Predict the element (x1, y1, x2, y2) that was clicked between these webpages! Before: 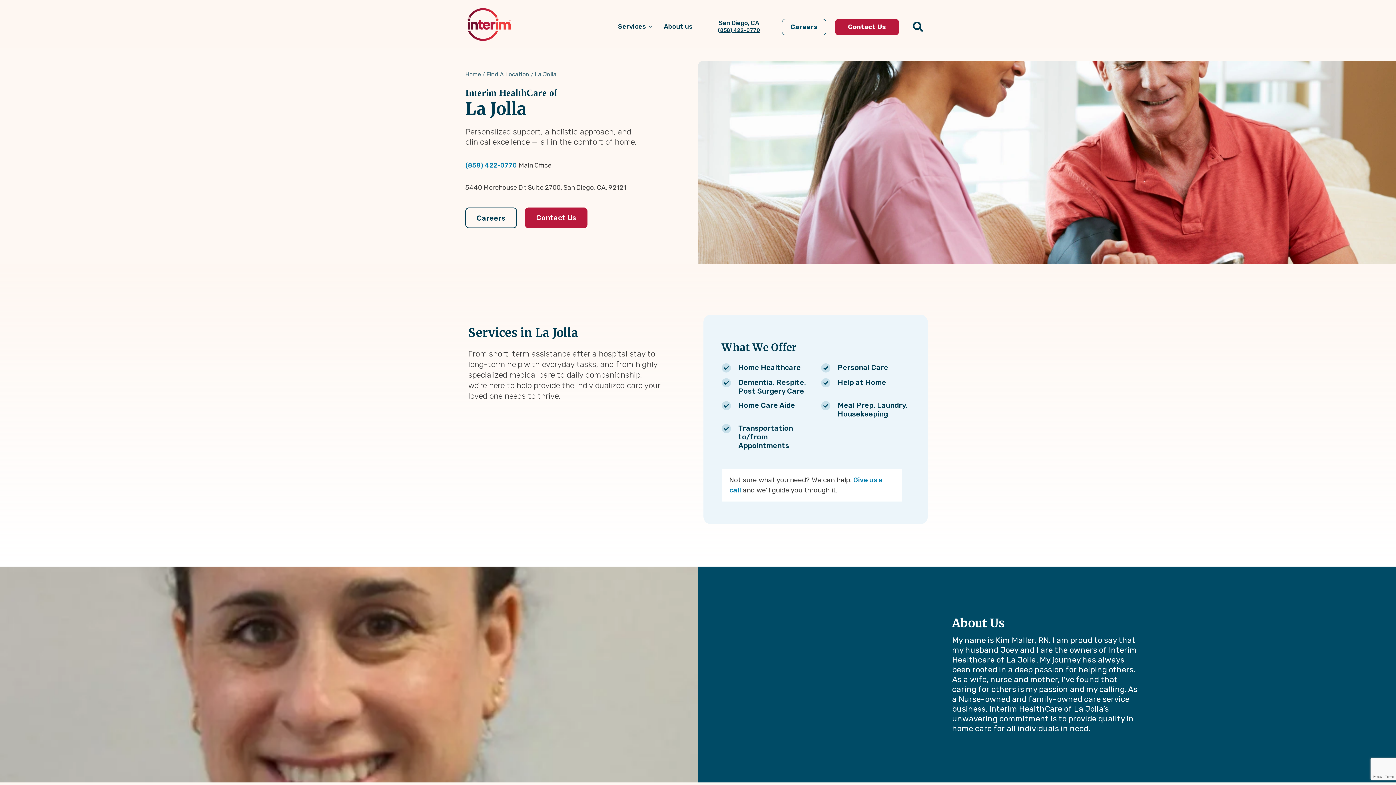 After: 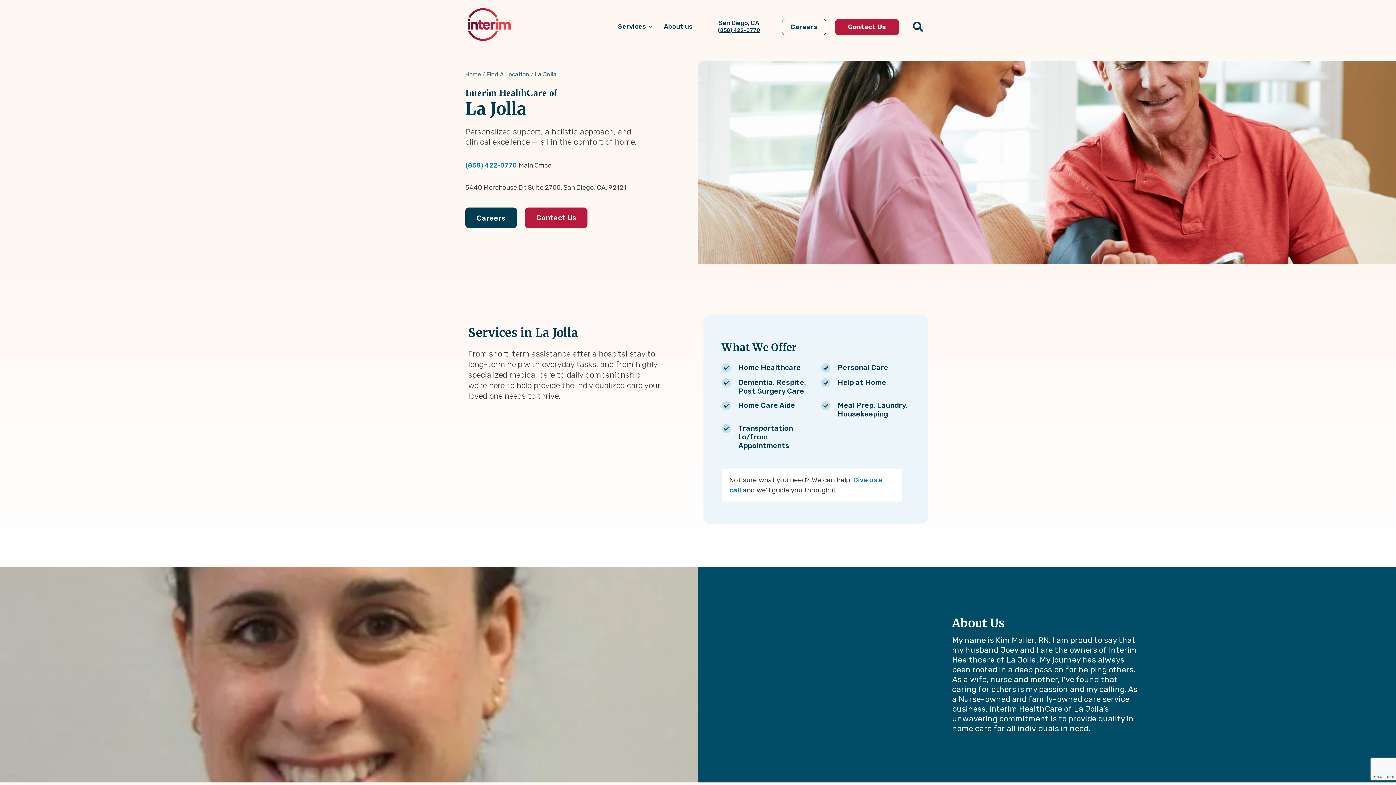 Action: label: Careers bbox: (465, 207, 517, 228)